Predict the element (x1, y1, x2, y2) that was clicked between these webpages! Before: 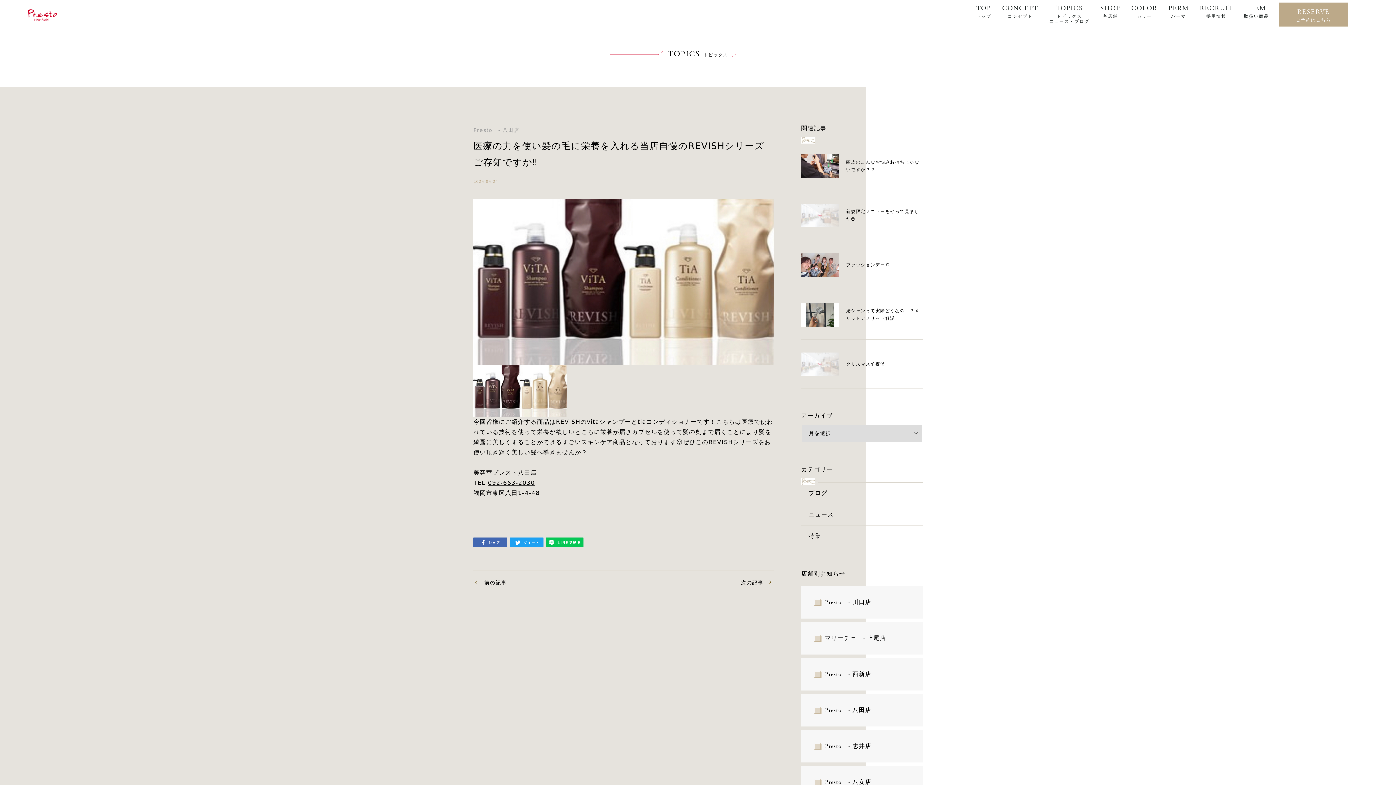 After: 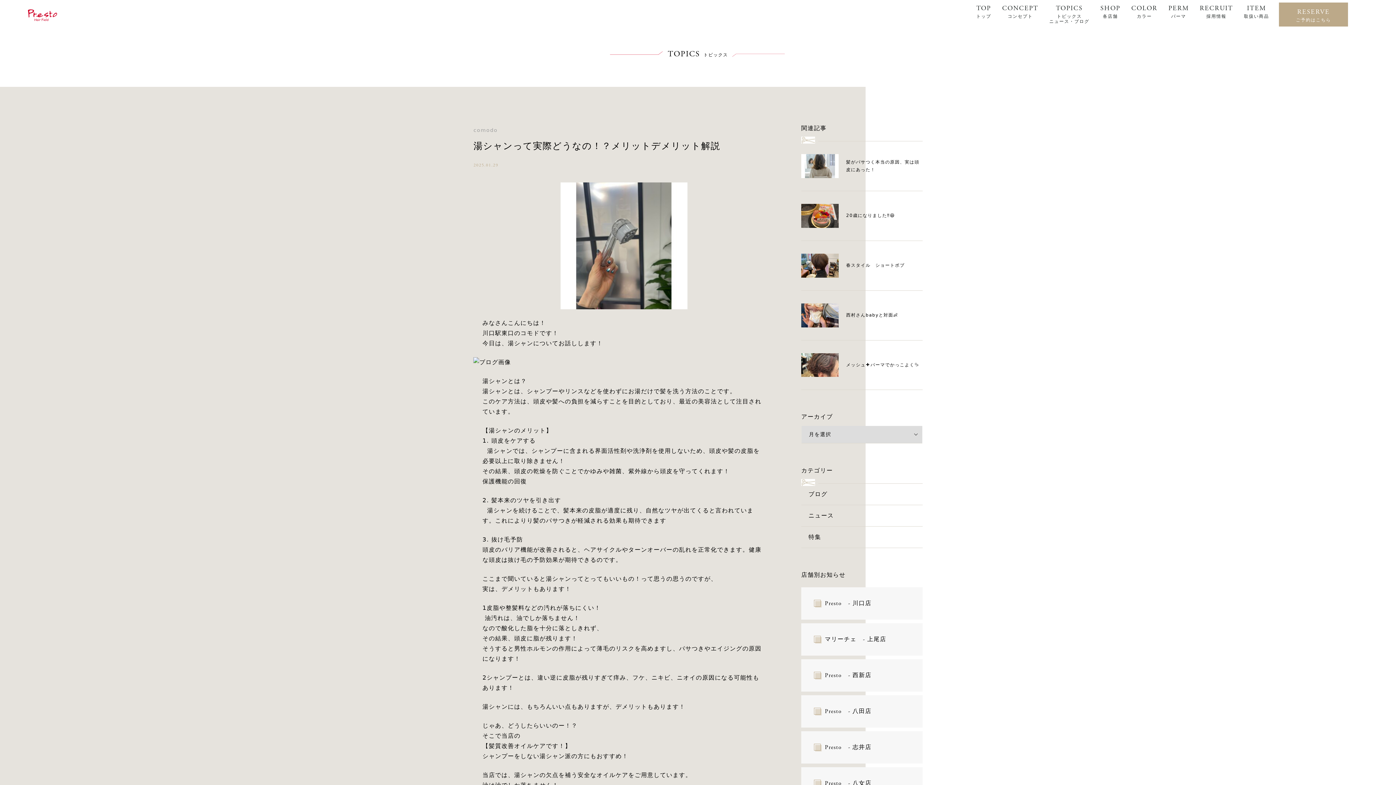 Action: bbox: (801, 290, 922, 340) label: 湯シャンって実際どうなの！？メリットデメリット解説